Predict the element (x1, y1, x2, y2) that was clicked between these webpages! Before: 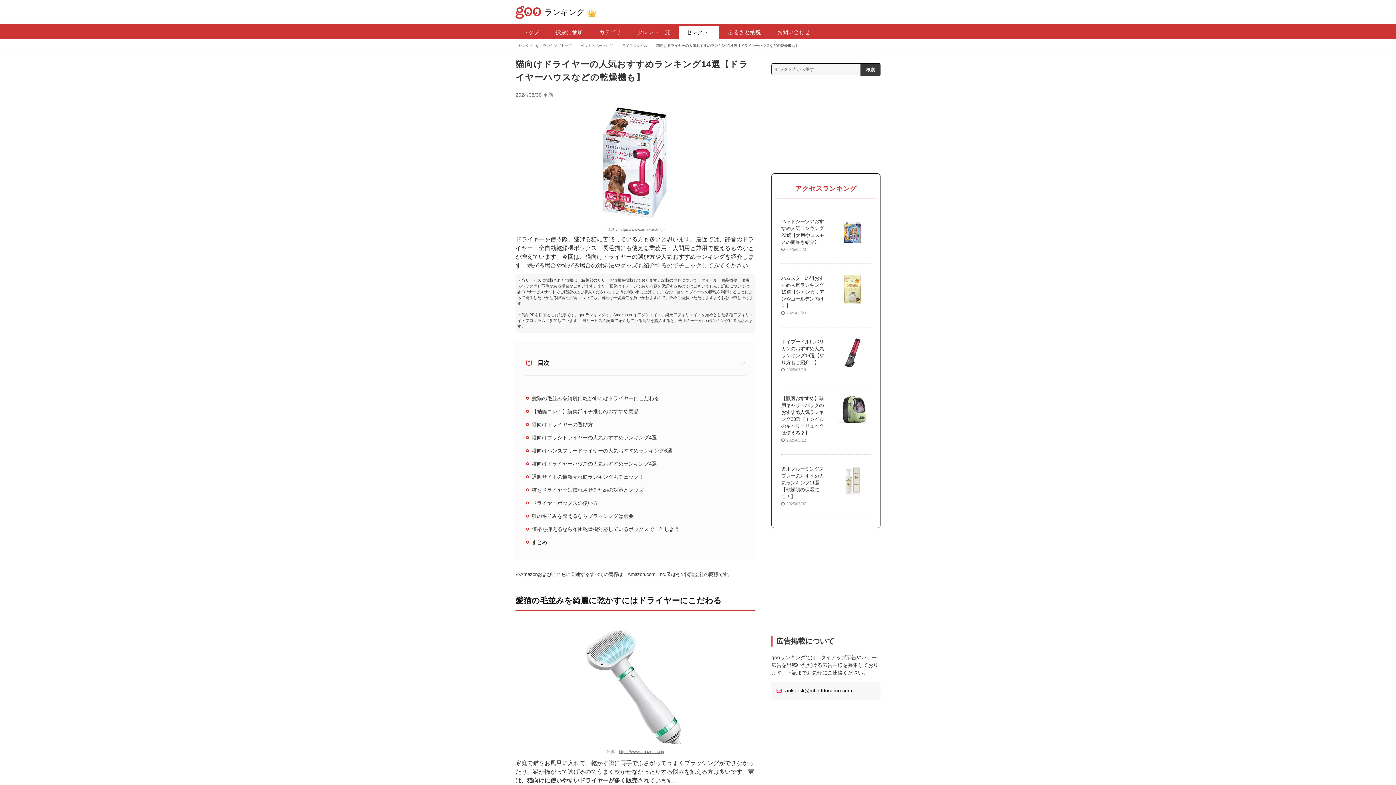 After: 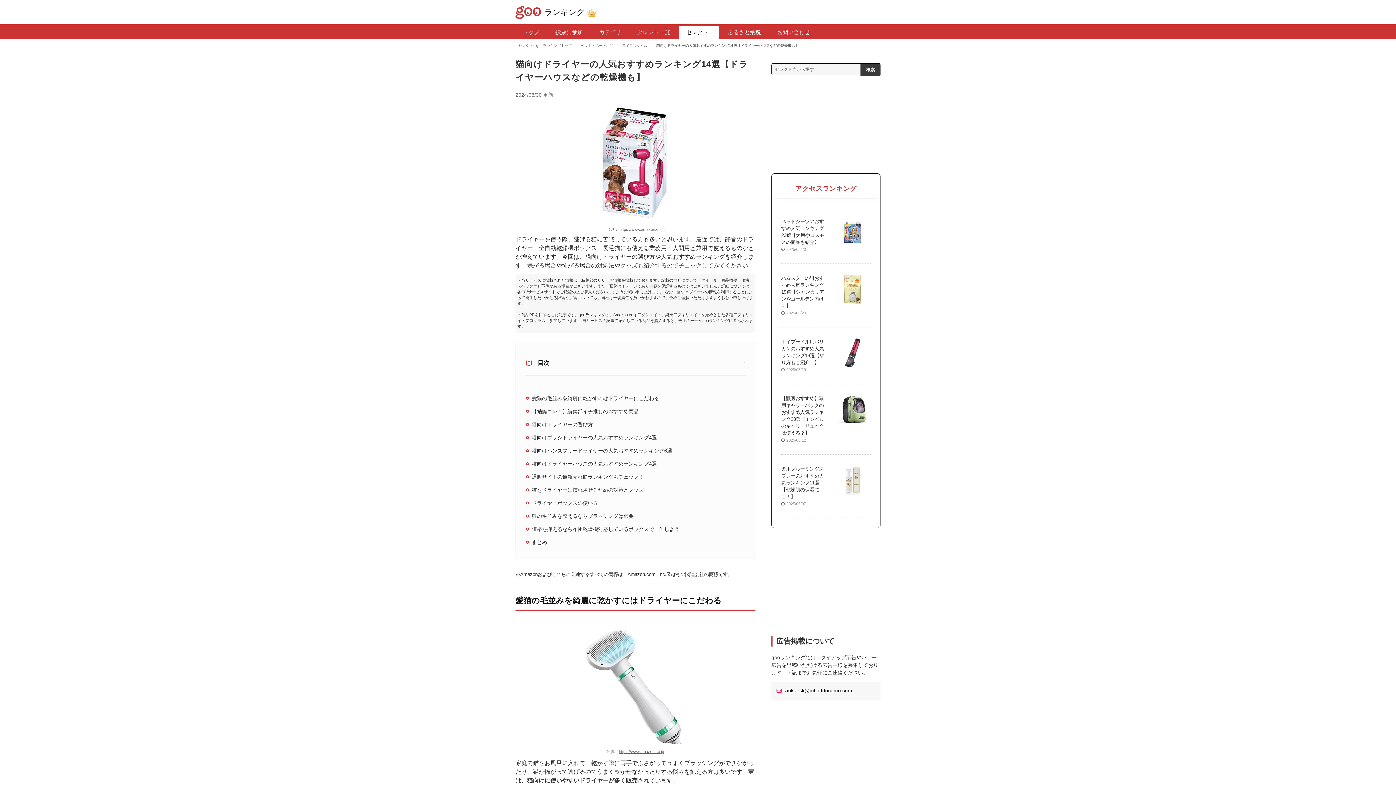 Action: bbox: (776, 687, 852, 693) label: rankdesk@ml.nttdocomo.com